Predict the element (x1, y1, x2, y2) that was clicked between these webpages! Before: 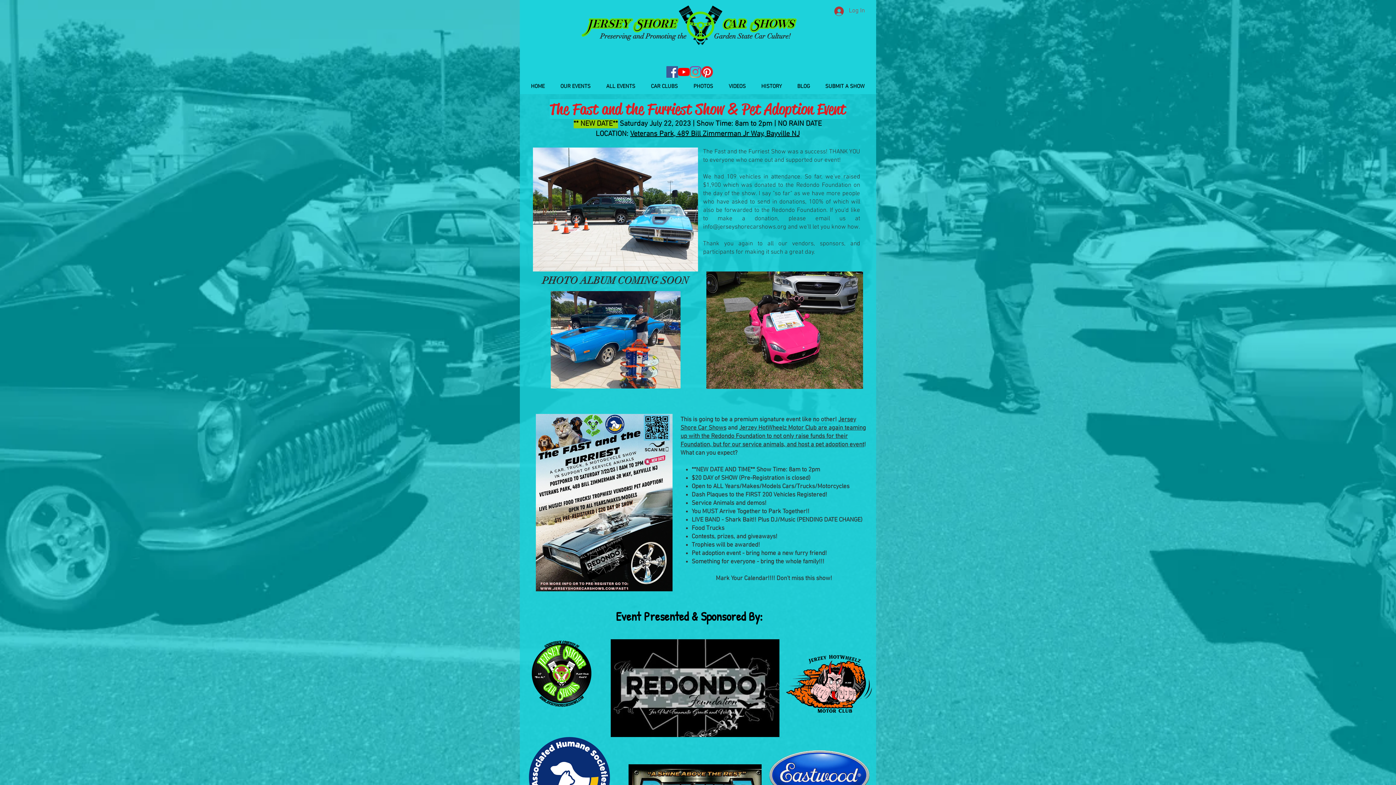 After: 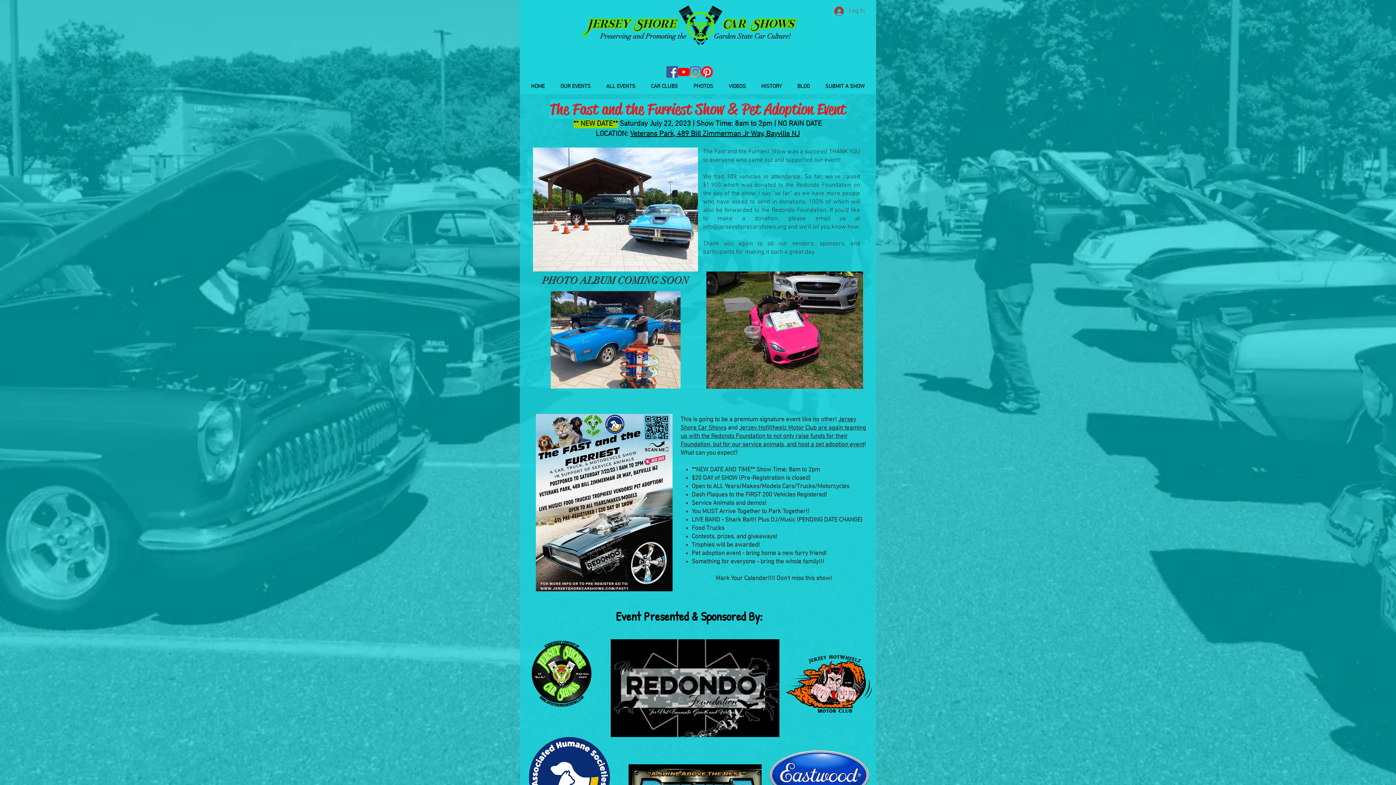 Action: label: info@jerseyshorecarshows.org bbox: (703, 223, 786, 230)